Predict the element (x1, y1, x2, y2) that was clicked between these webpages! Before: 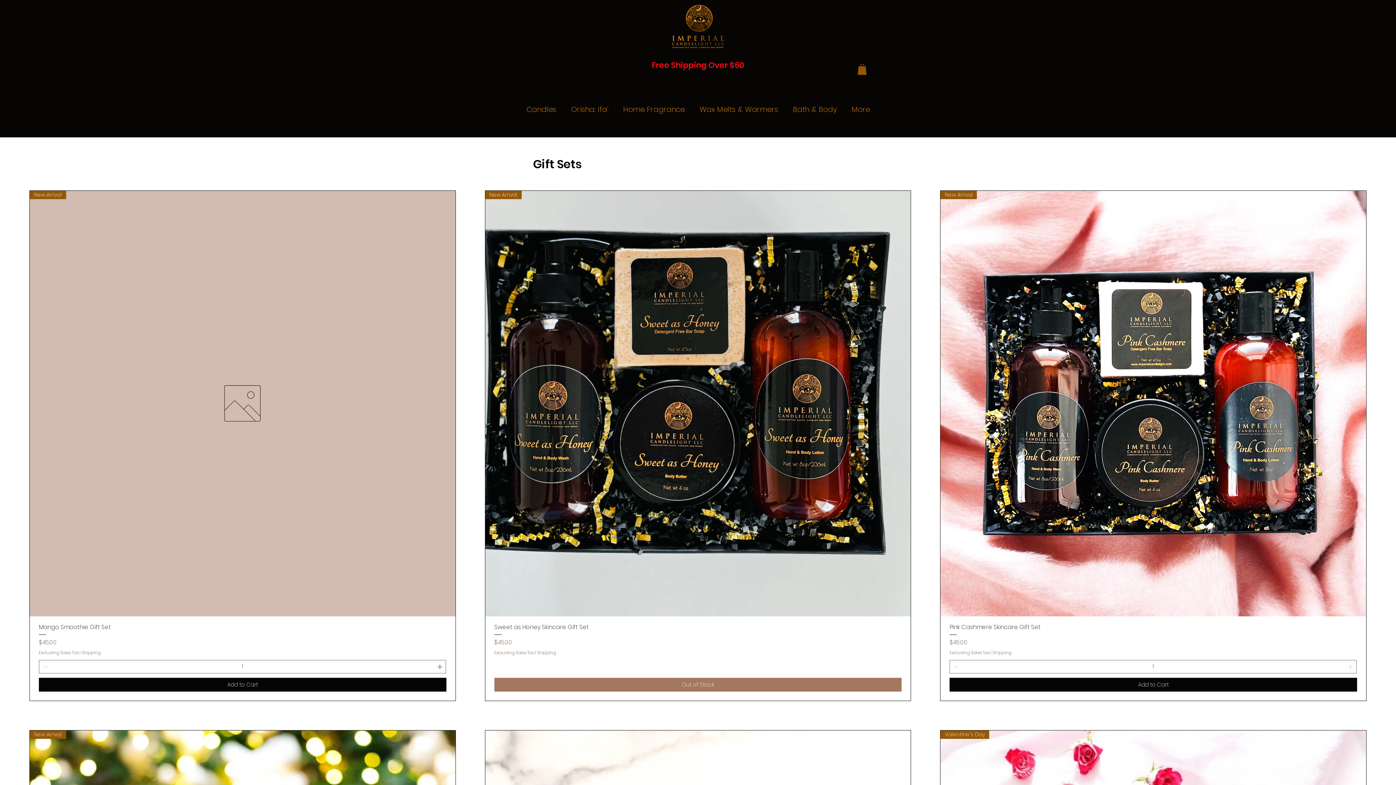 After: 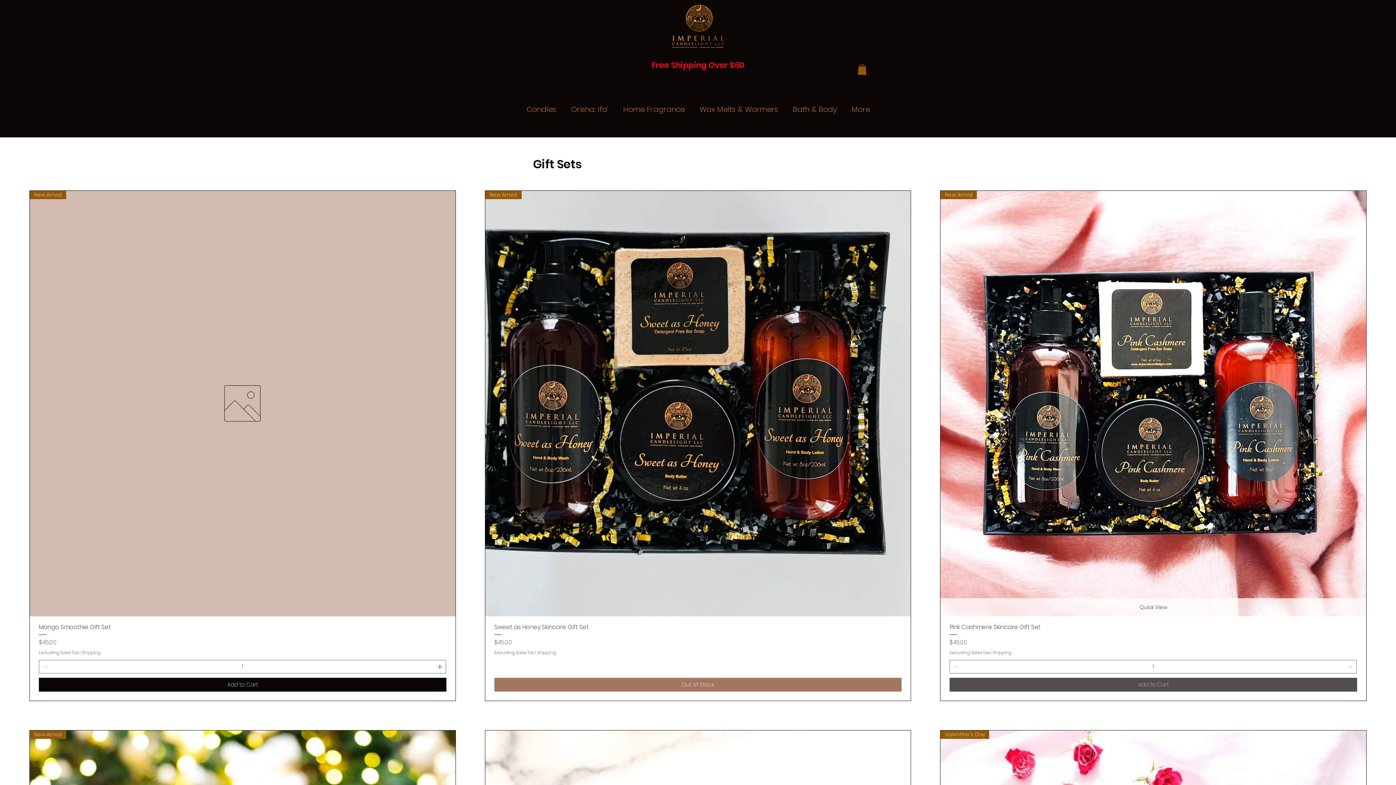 Action: bbox: (949, 678, 1357, 691) label: Add to Cart